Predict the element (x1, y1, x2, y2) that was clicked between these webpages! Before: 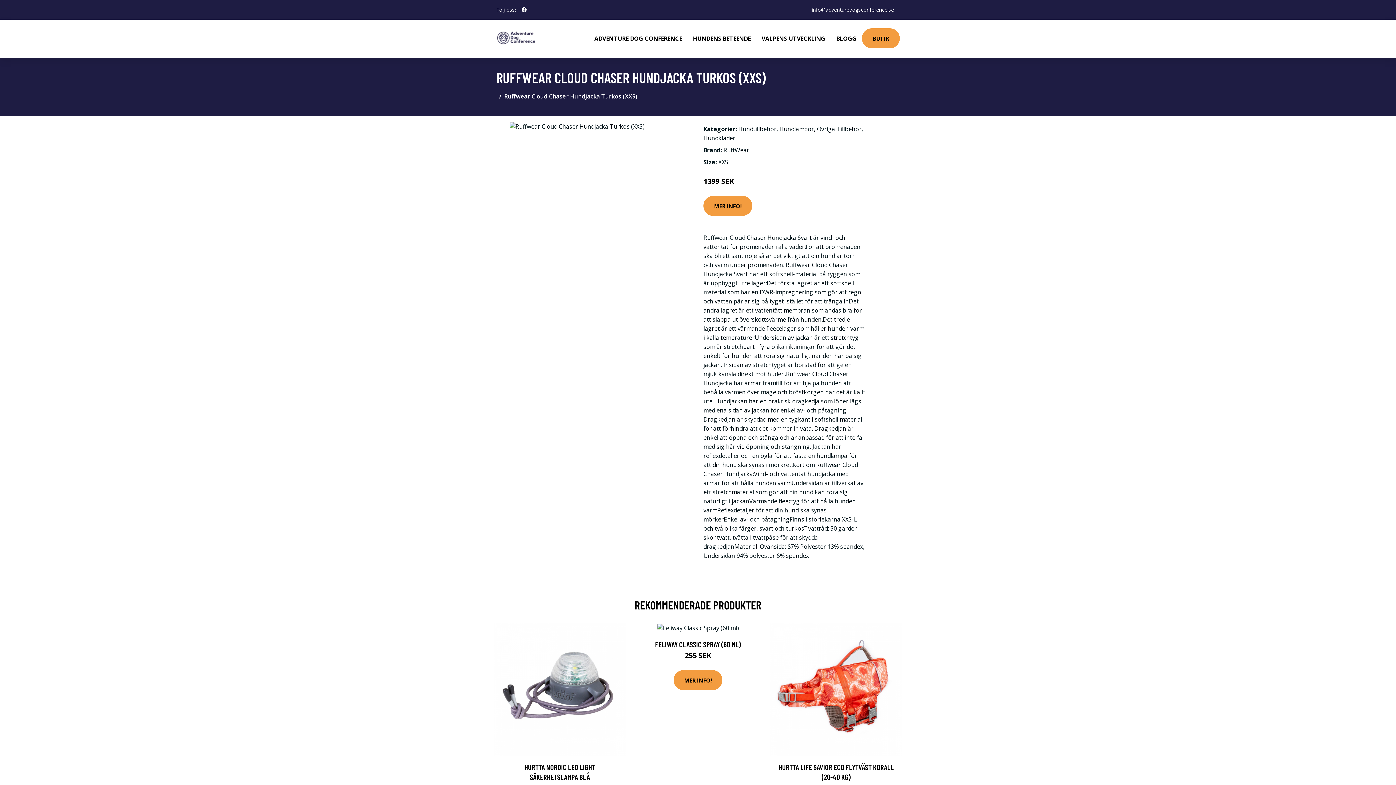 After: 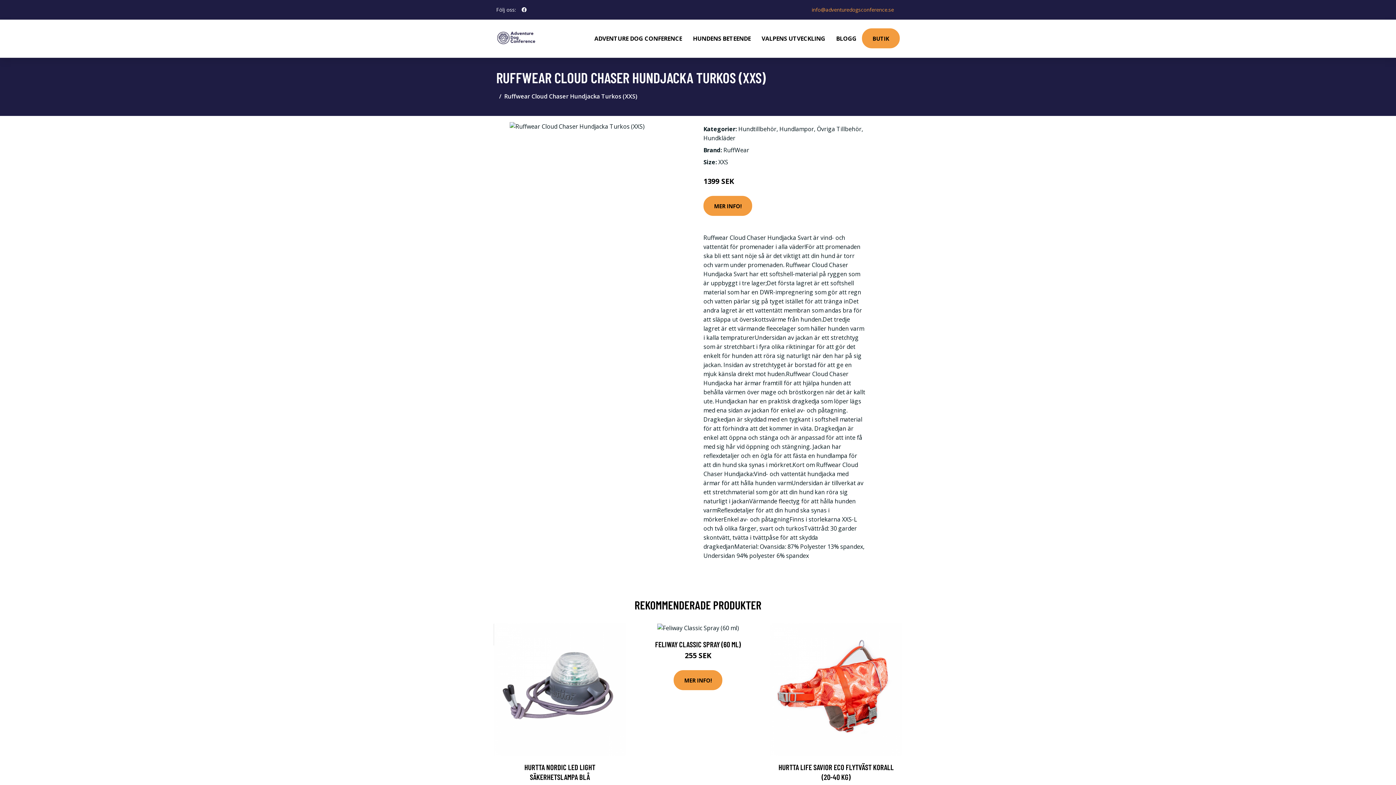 Action: label: info@adventuredogsconference.se bbox: (806, 6, 900, 13)